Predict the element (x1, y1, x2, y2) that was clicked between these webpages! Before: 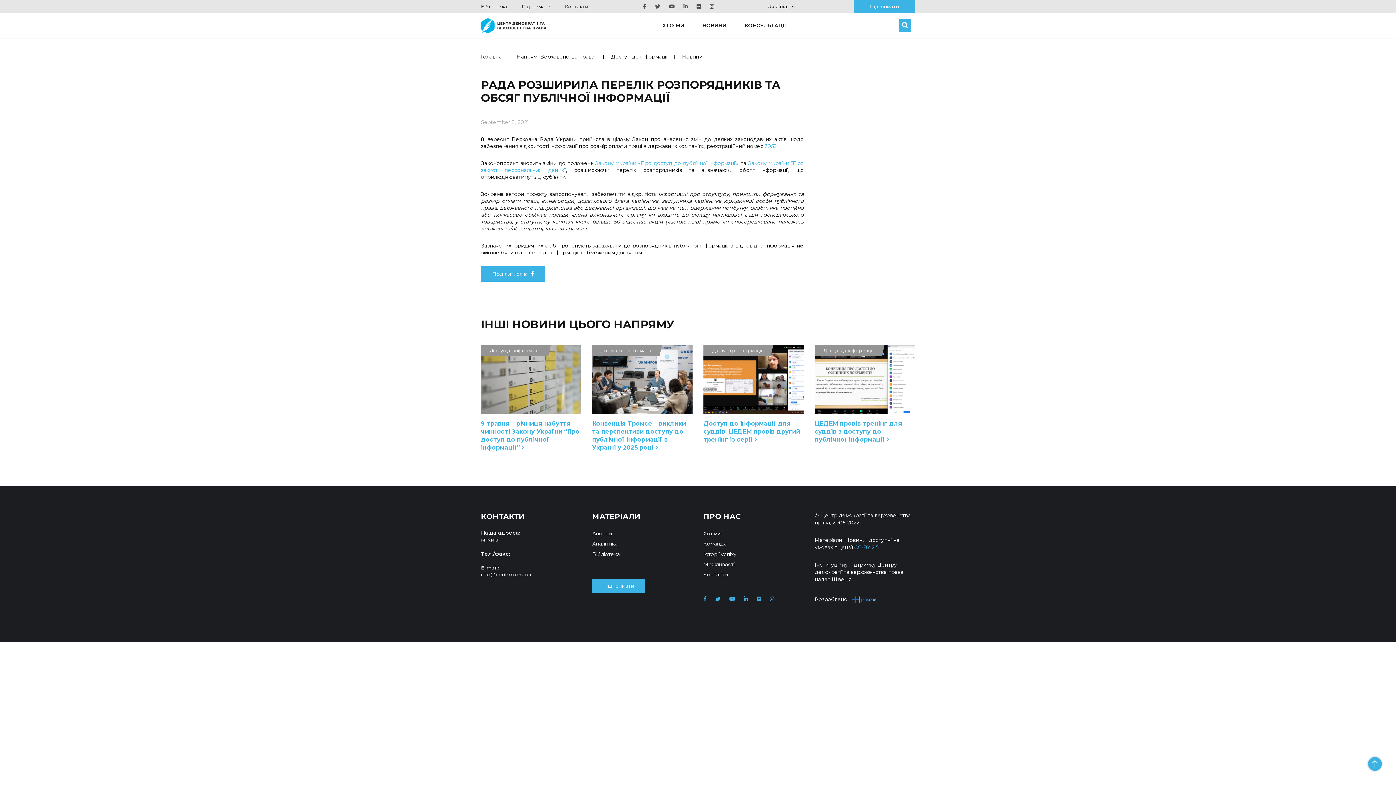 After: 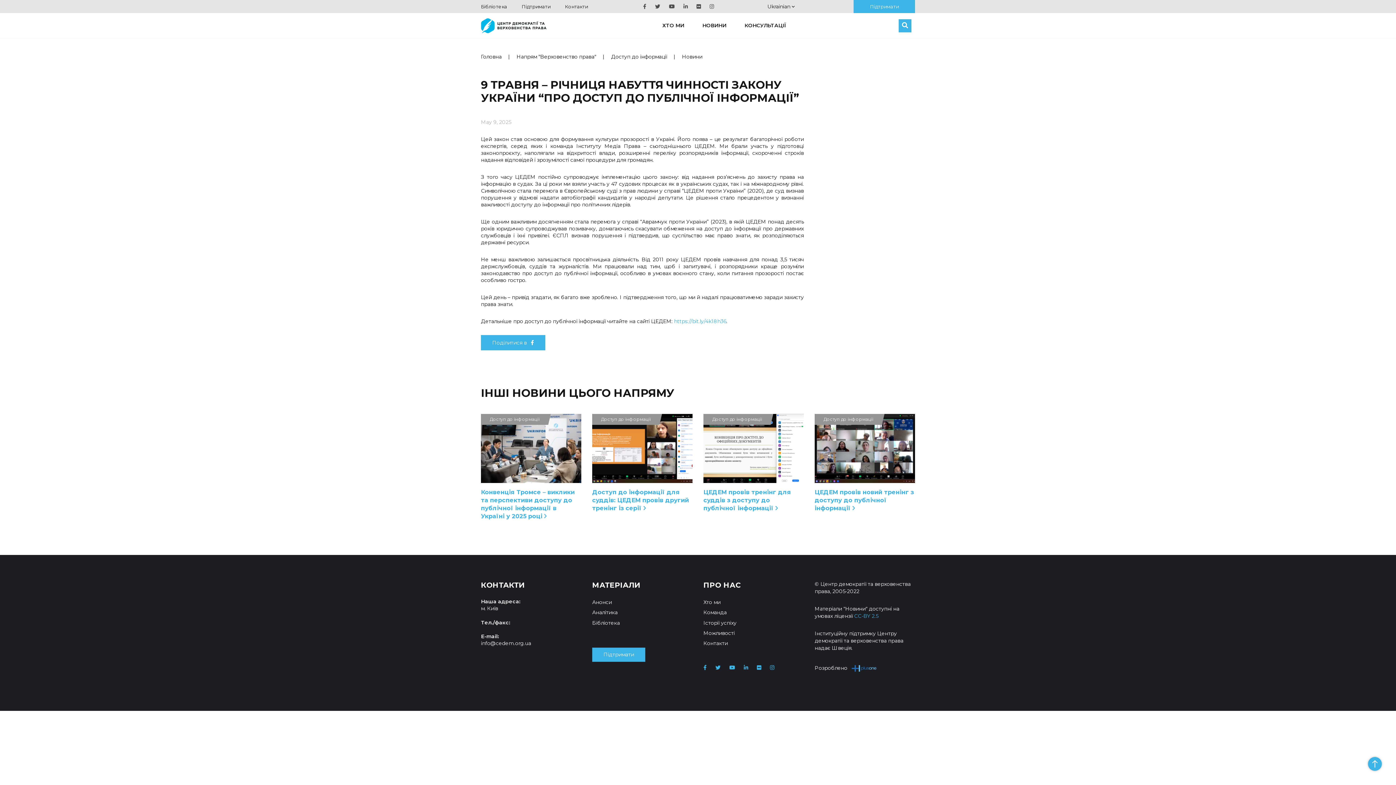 Action: label: 9 травня – річниця набуття чинності Закону України “Про доступ до публічної інформації”  bbox: (481, 419, 581, 451)